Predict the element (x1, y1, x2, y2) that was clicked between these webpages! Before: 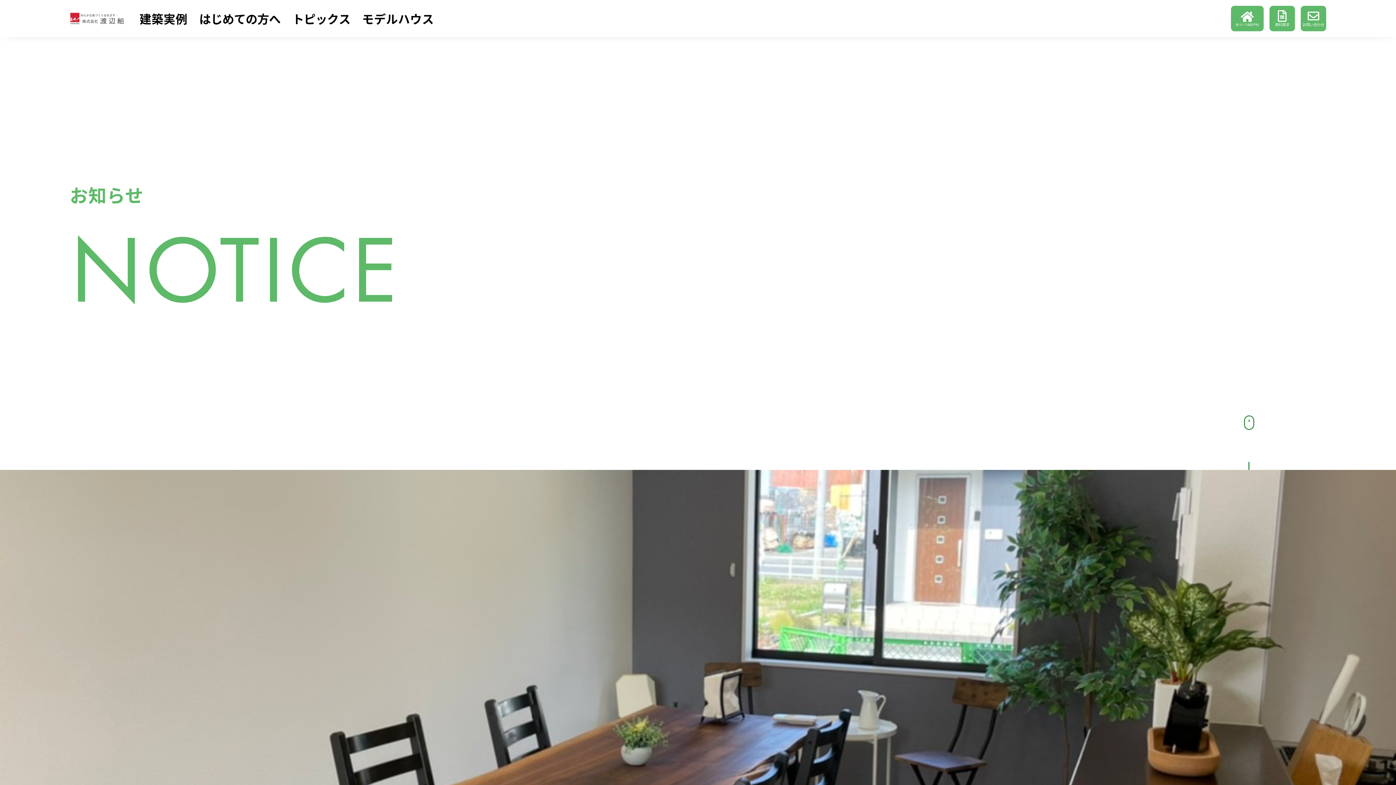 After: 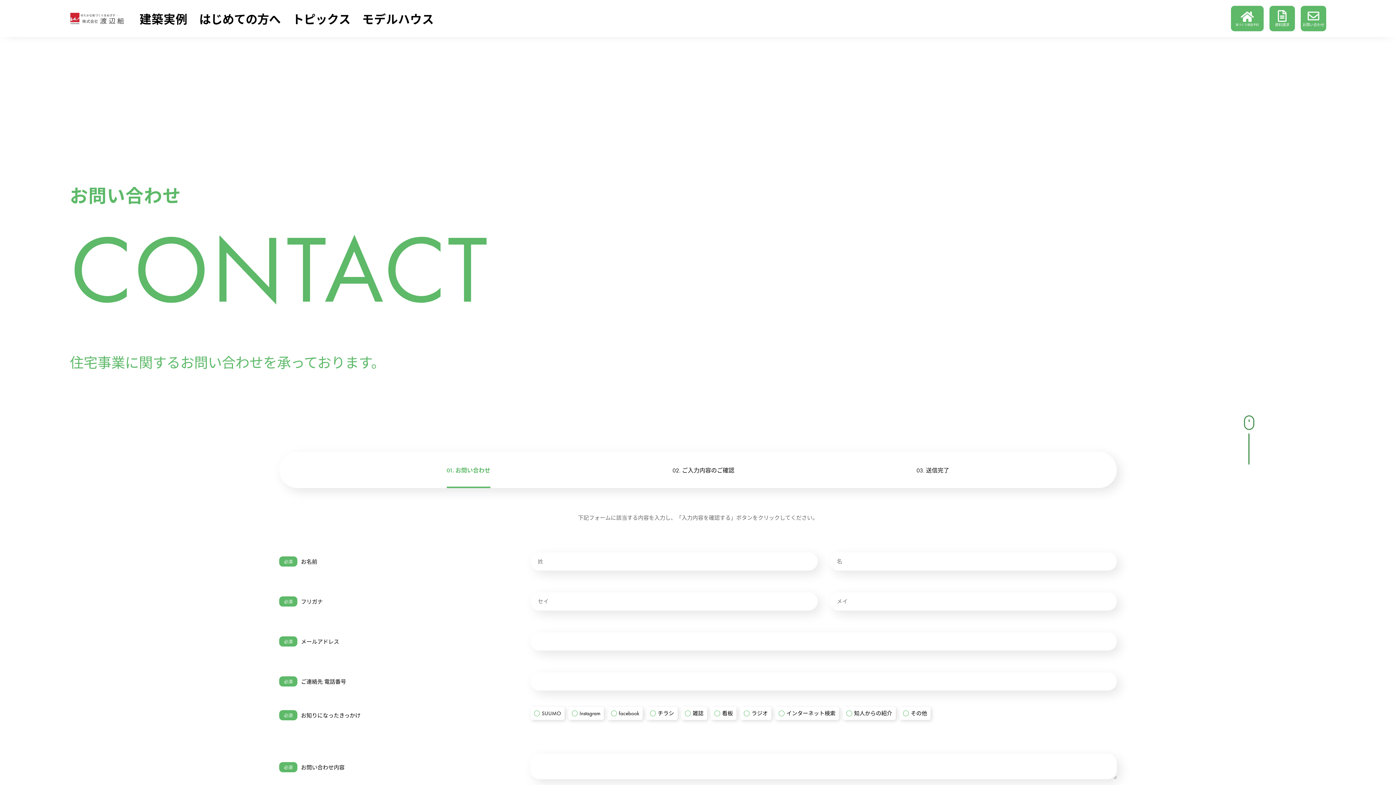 Action: label: お問い合わせ bbox: (1301, 5, 1326, 31)